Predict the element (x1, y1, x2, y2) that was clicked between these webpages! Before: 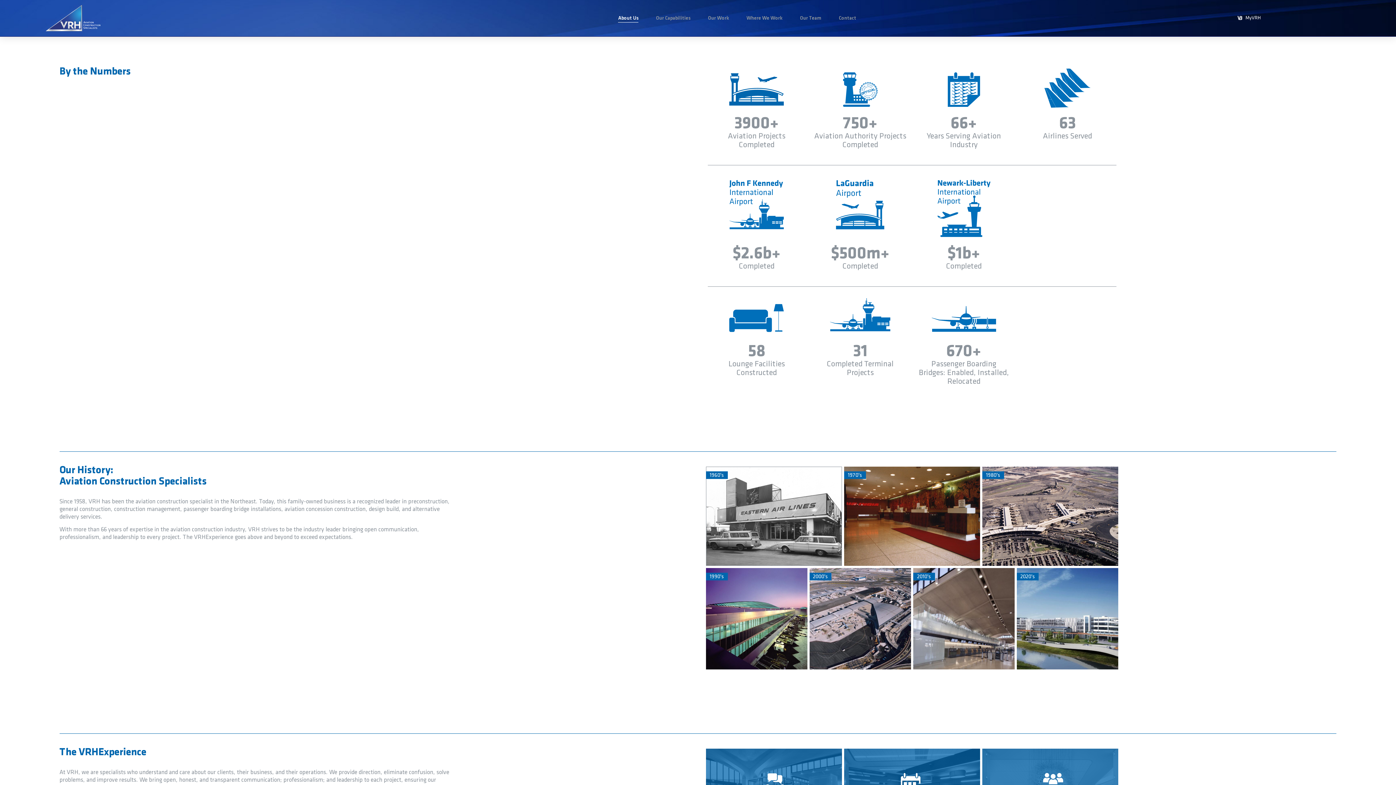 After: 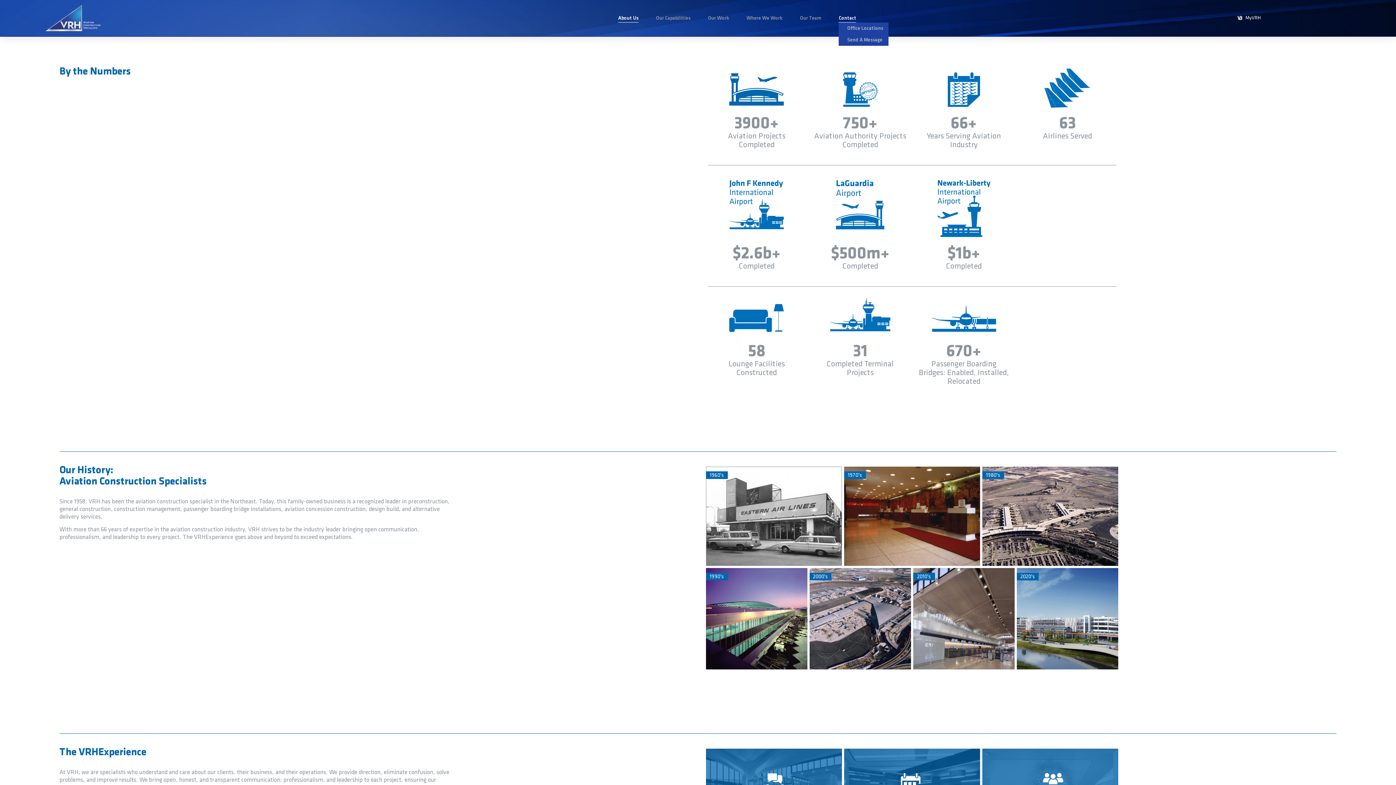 Action: bbox: (839, 13, 856, 22) label: Contact